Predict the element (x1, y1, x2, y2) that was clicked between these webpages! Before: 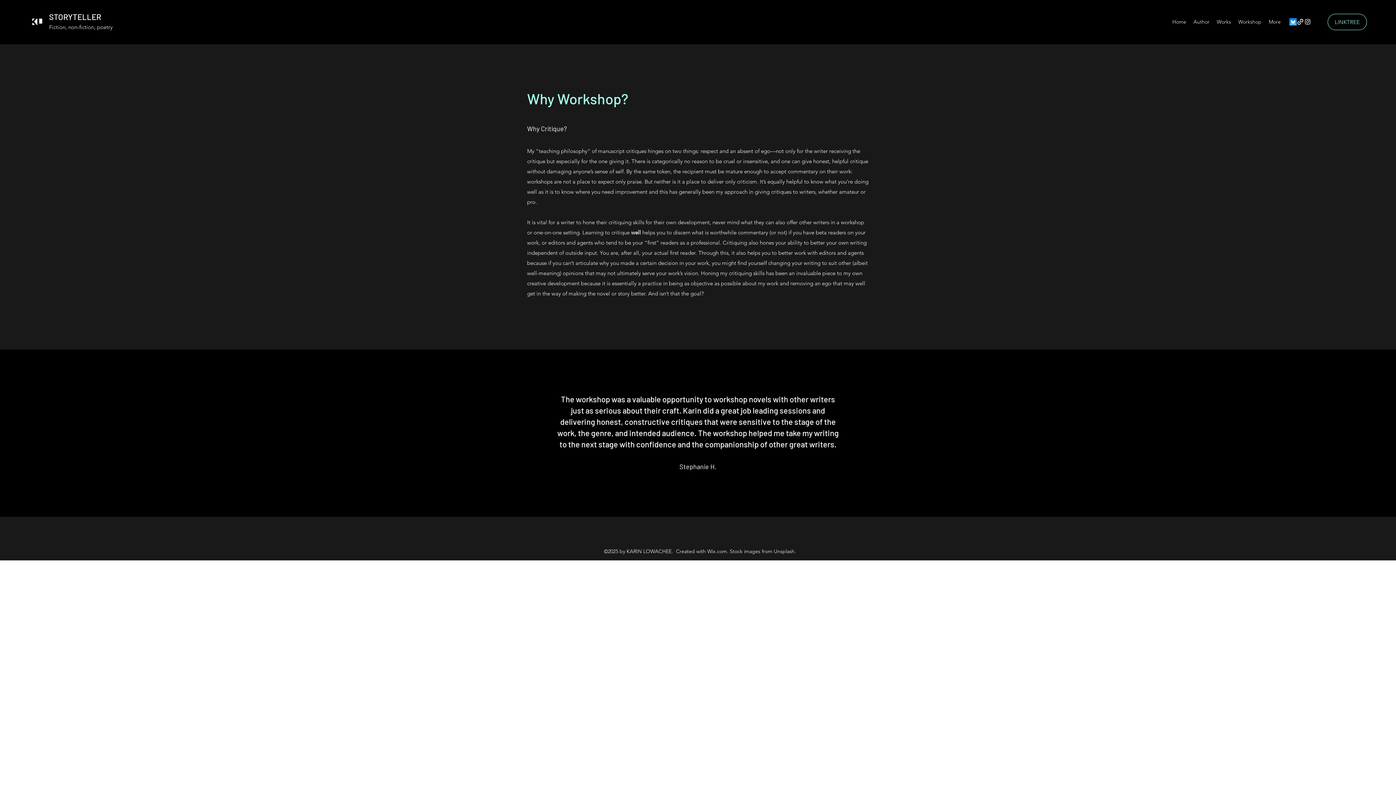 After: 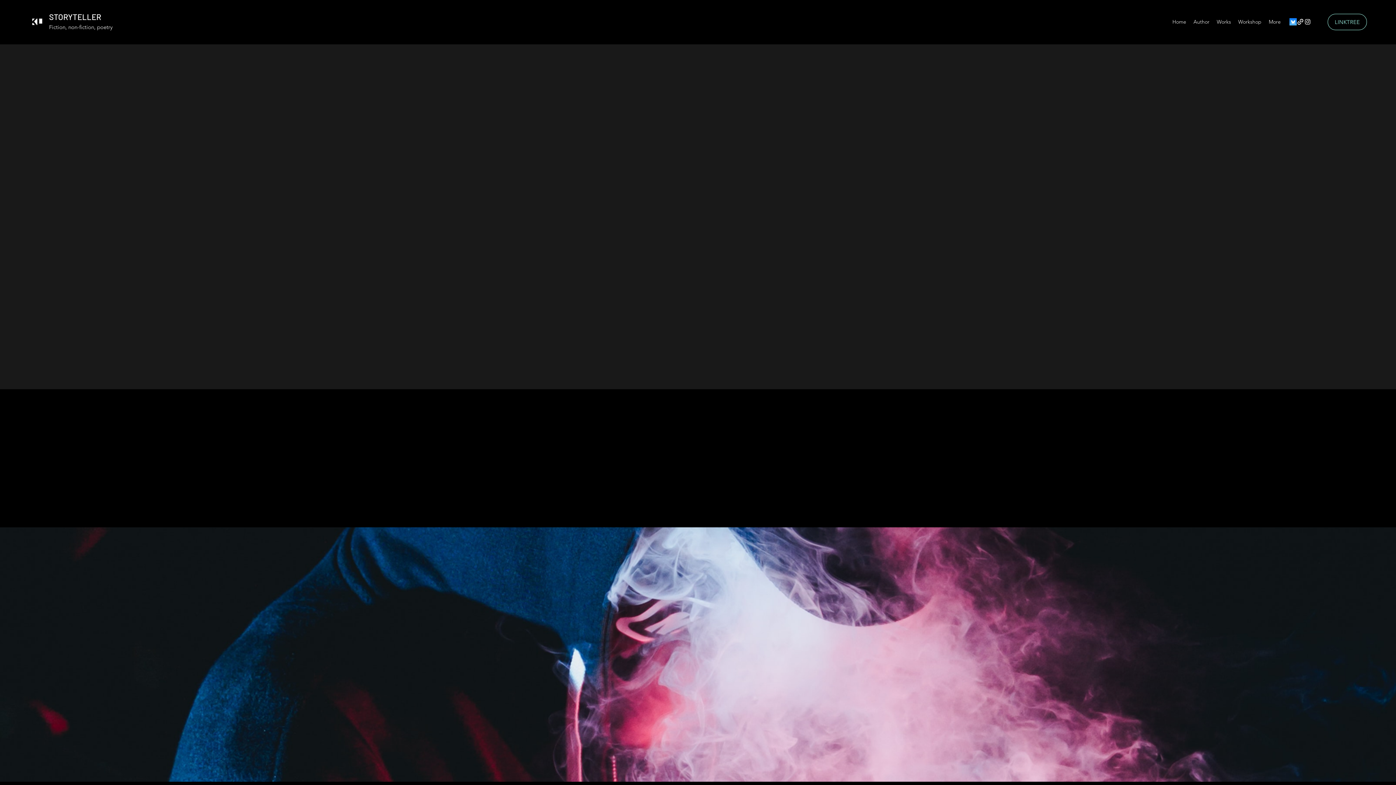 Action: label: Home bbox: (1169, 16, 1190, 27)